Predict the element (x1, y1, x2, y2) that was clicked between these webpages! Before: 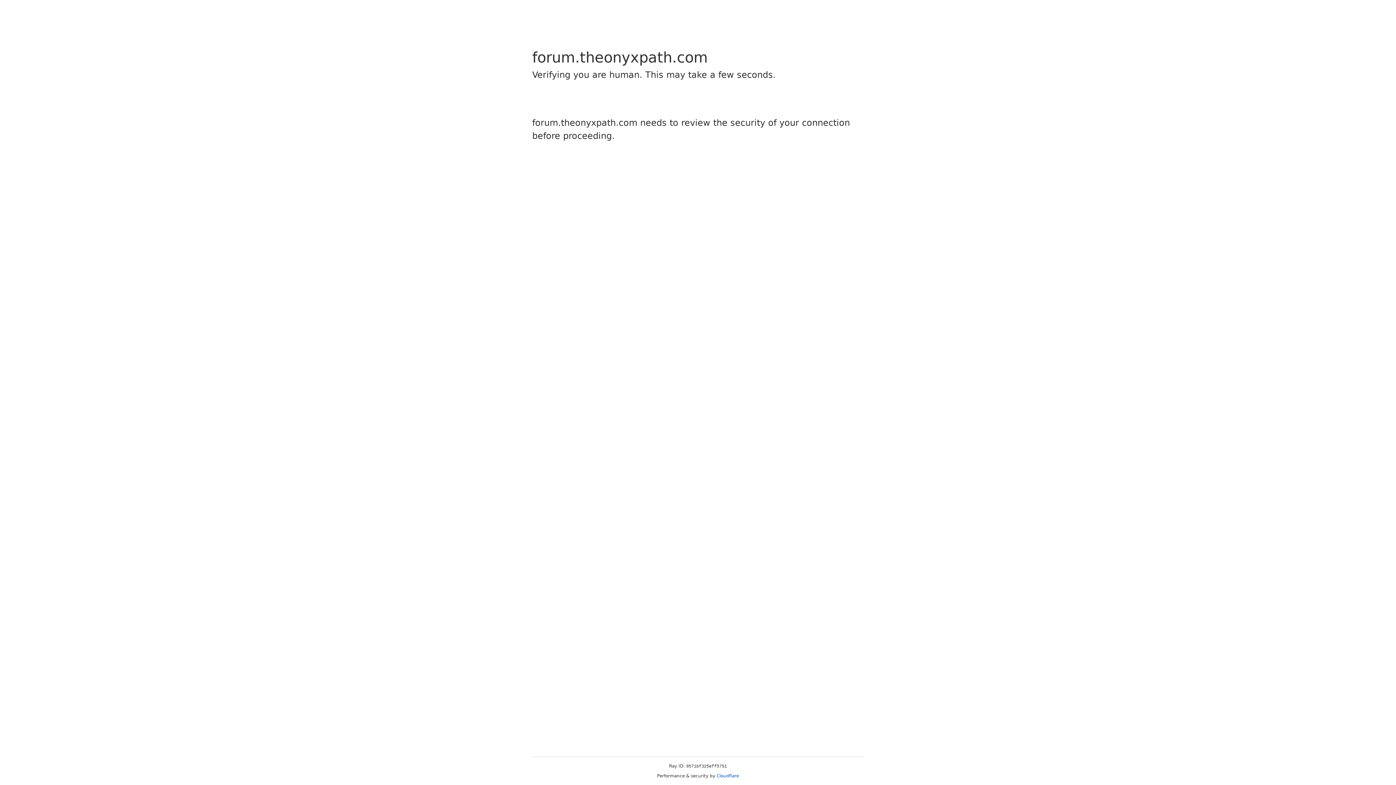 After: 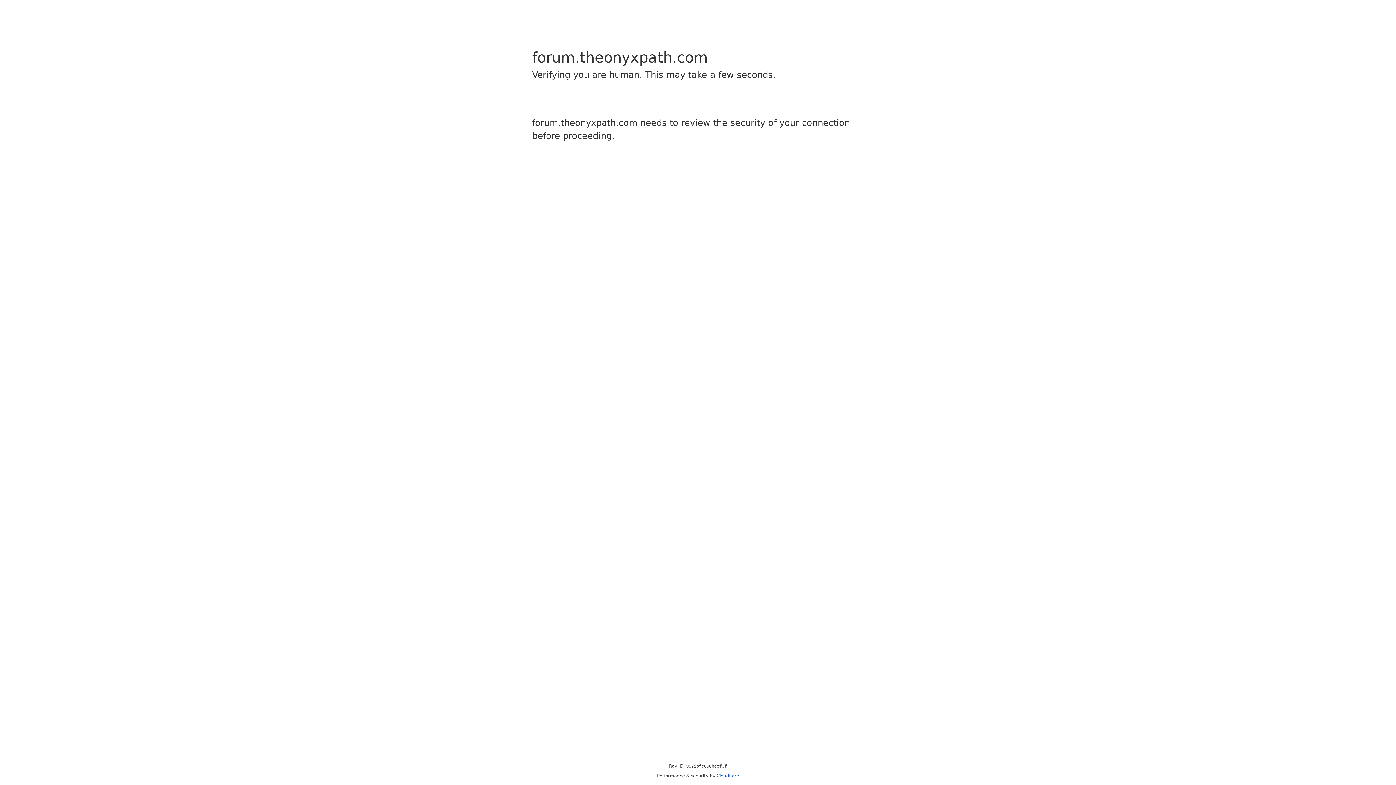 Action: bbox: (716, 773, 739, 778) label: Cloudflare